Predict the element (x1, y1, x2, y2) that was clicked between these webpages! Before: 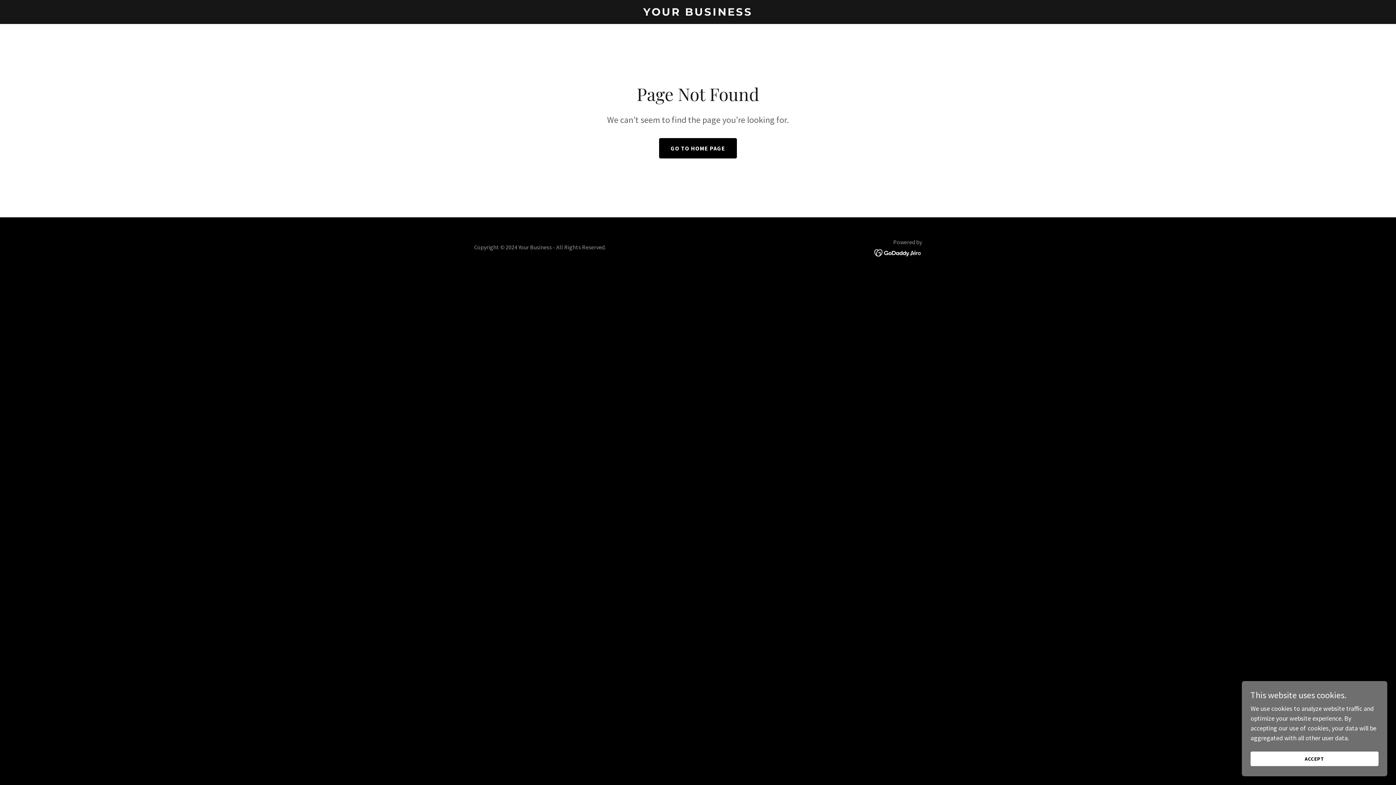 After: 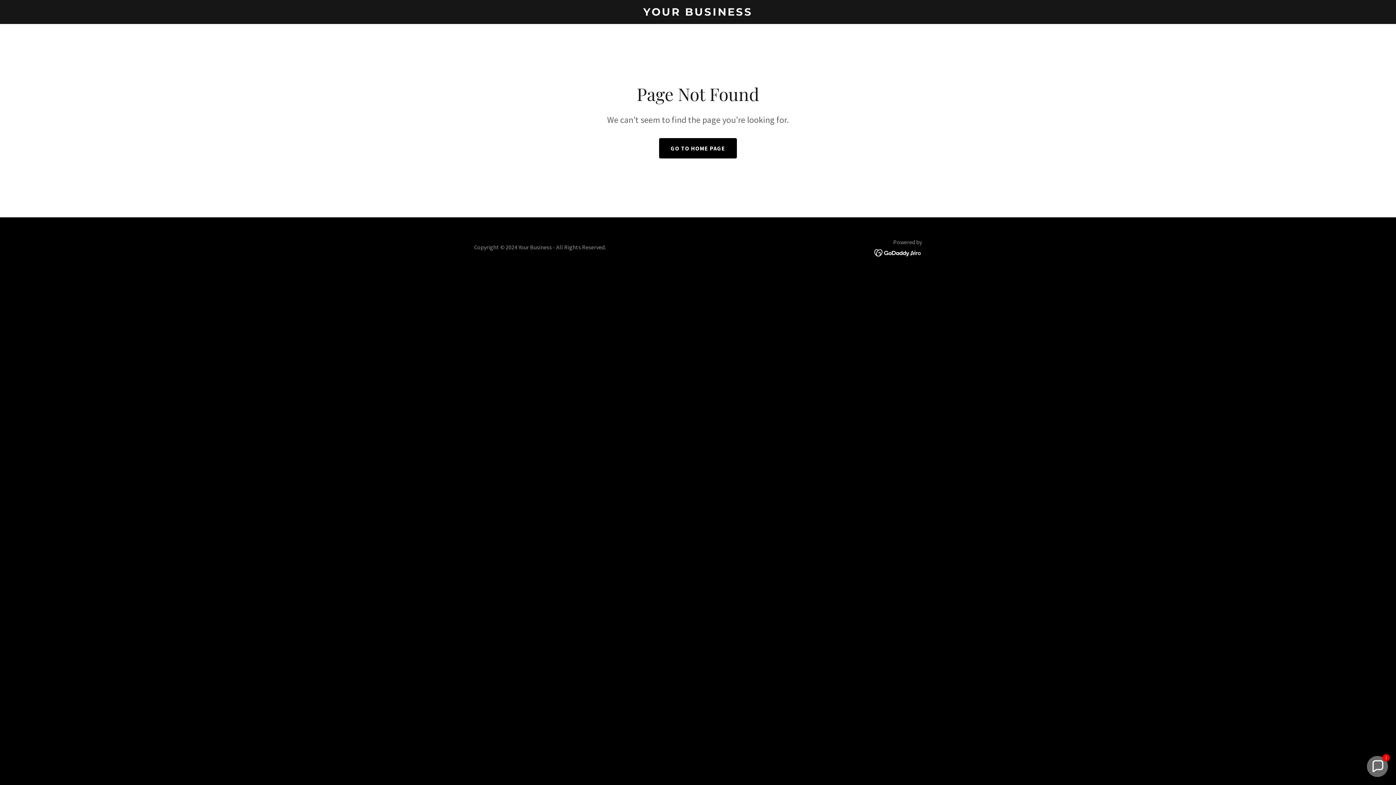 Action: bbox: (1250, 752, 1378, 766) label: ACCEPT